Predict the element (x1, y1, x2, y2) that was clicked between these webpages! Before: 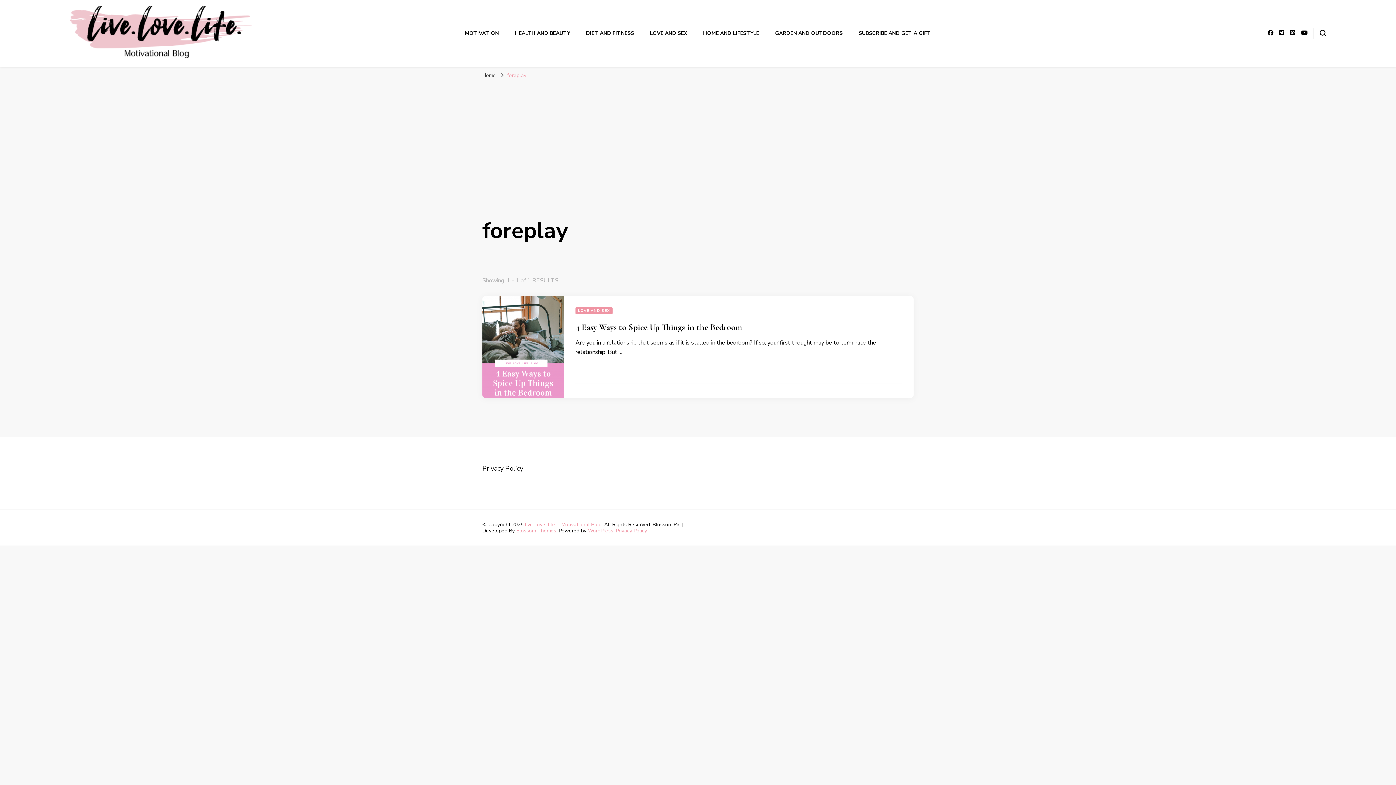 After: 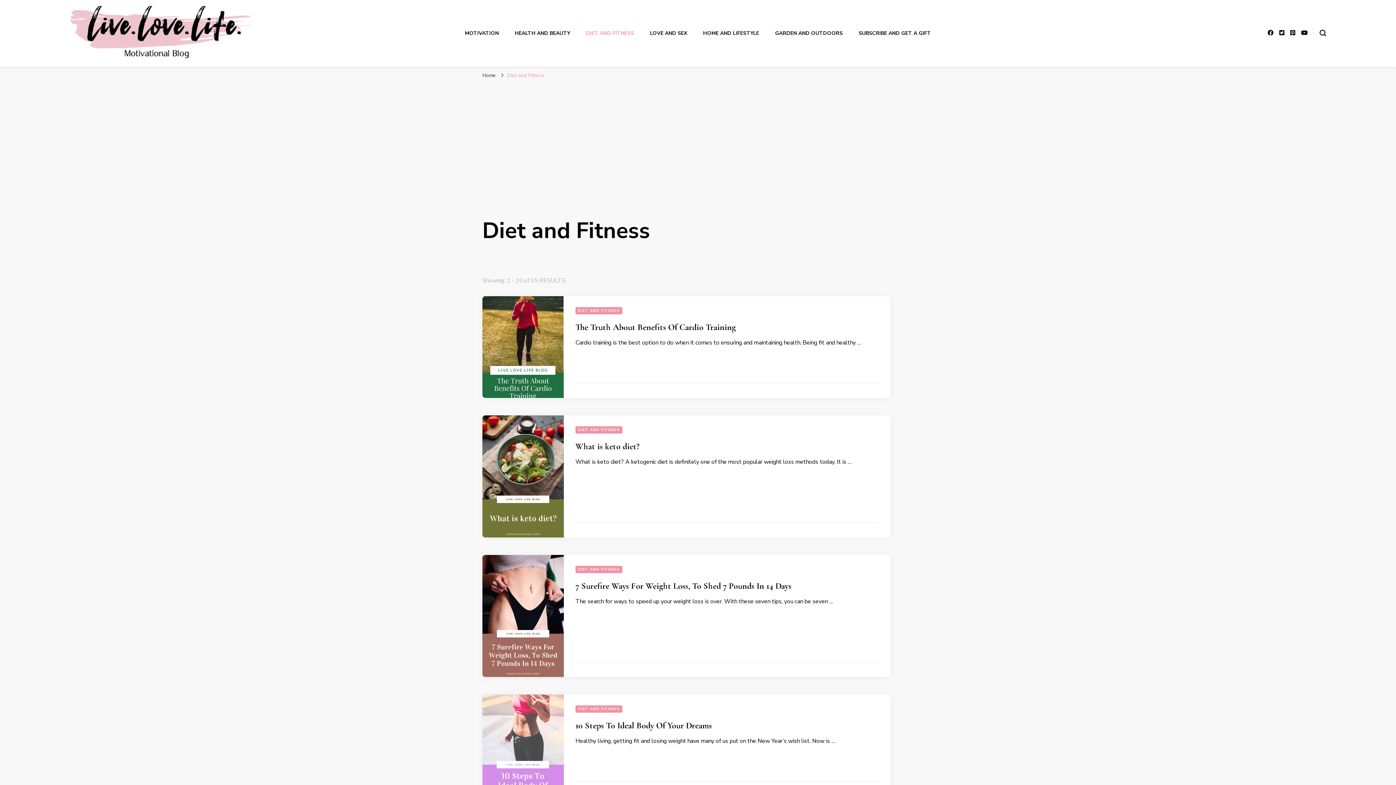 Action: label: DIET AND FITNESS bbox: (586, 29, 634, 36)